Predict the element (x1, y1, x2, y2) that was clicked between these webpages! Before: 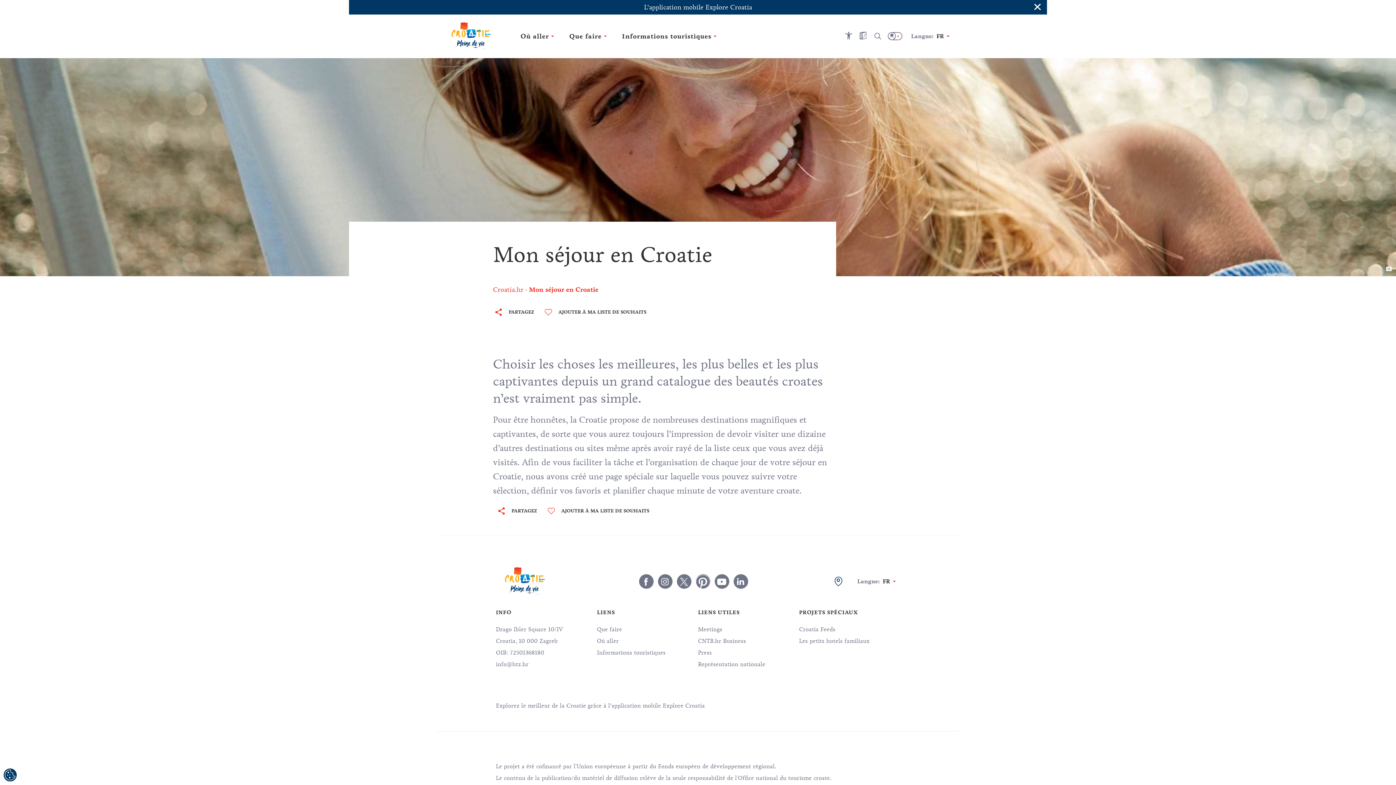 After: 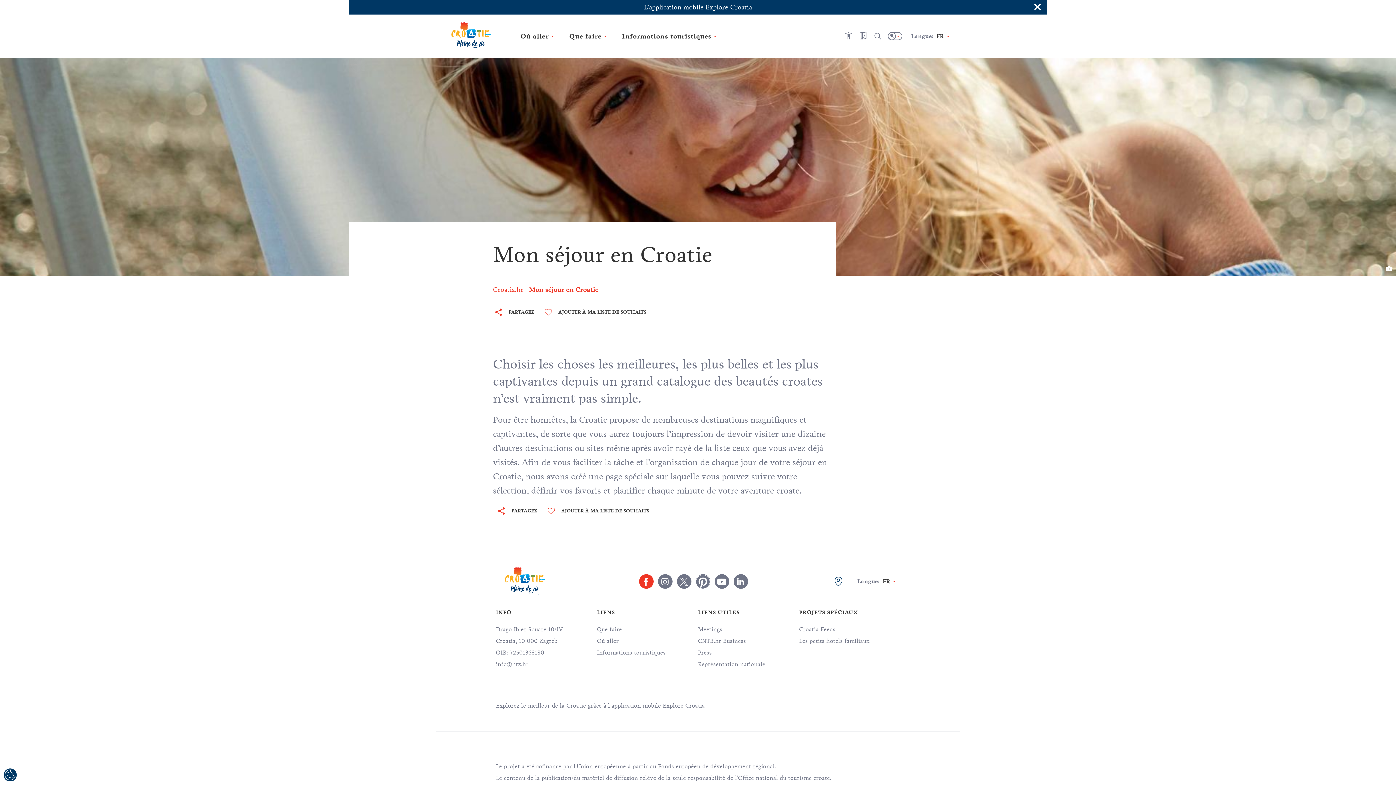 Action: bbox: (610, 562, 624, 577)